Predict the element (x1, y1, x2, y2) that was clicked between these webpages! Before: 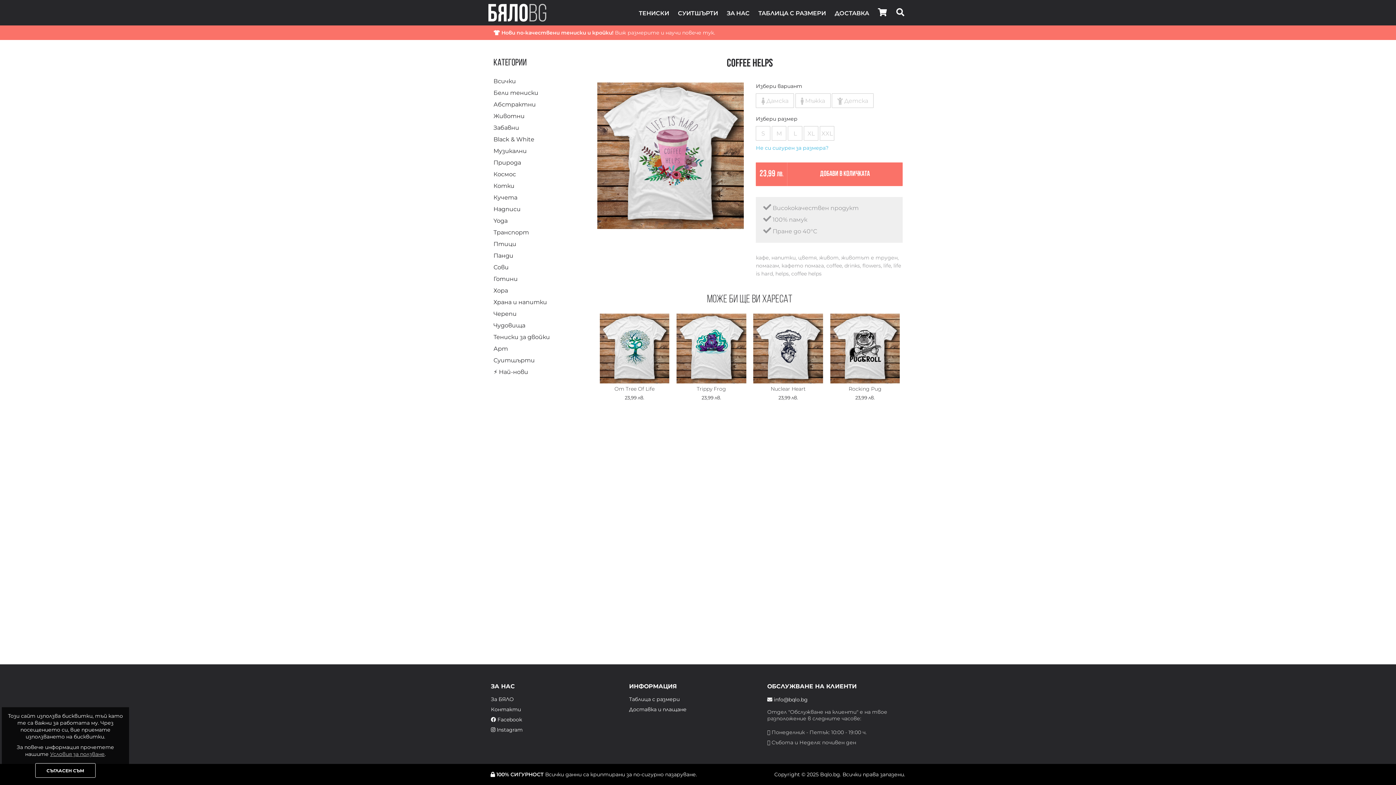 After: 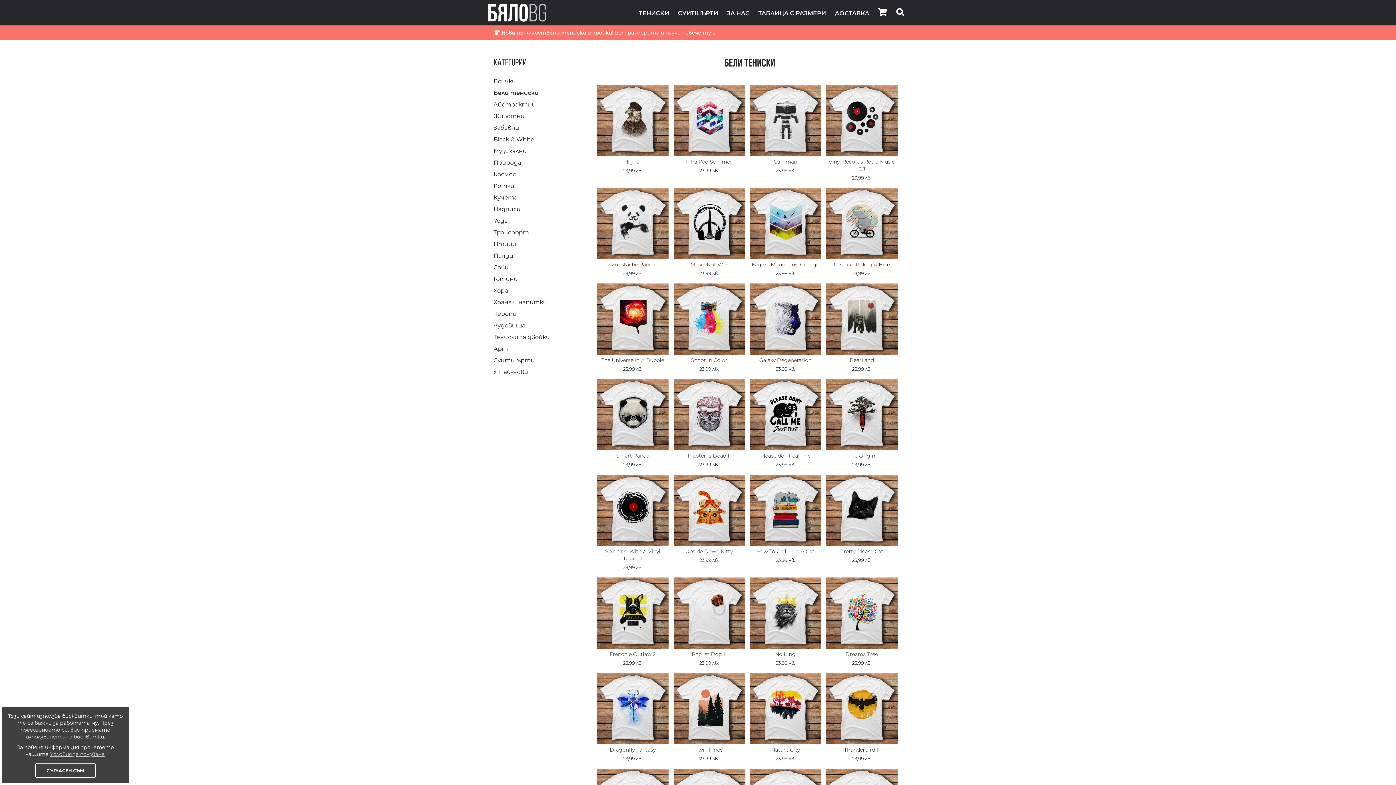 Action: label: Бели тениски bbox: (493, 89, 538, 96)